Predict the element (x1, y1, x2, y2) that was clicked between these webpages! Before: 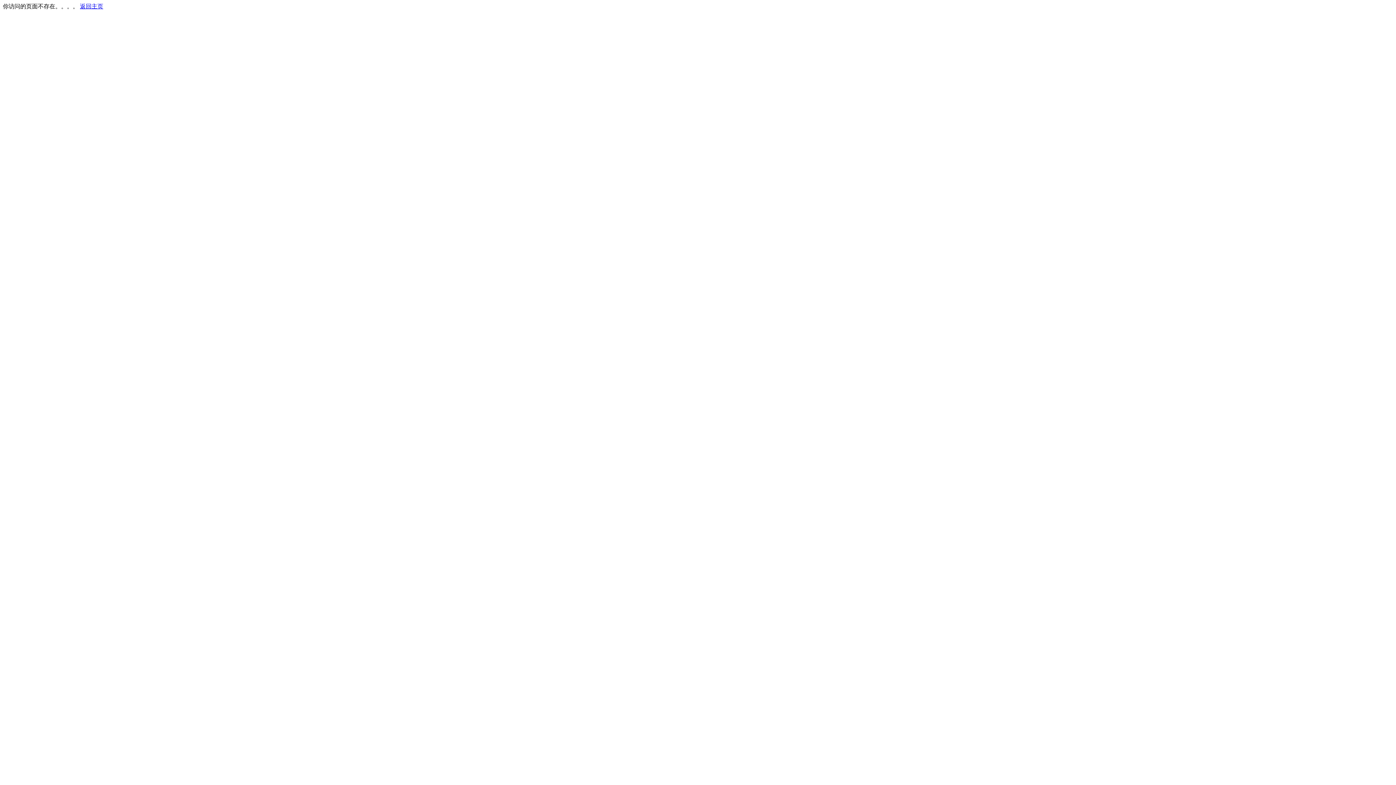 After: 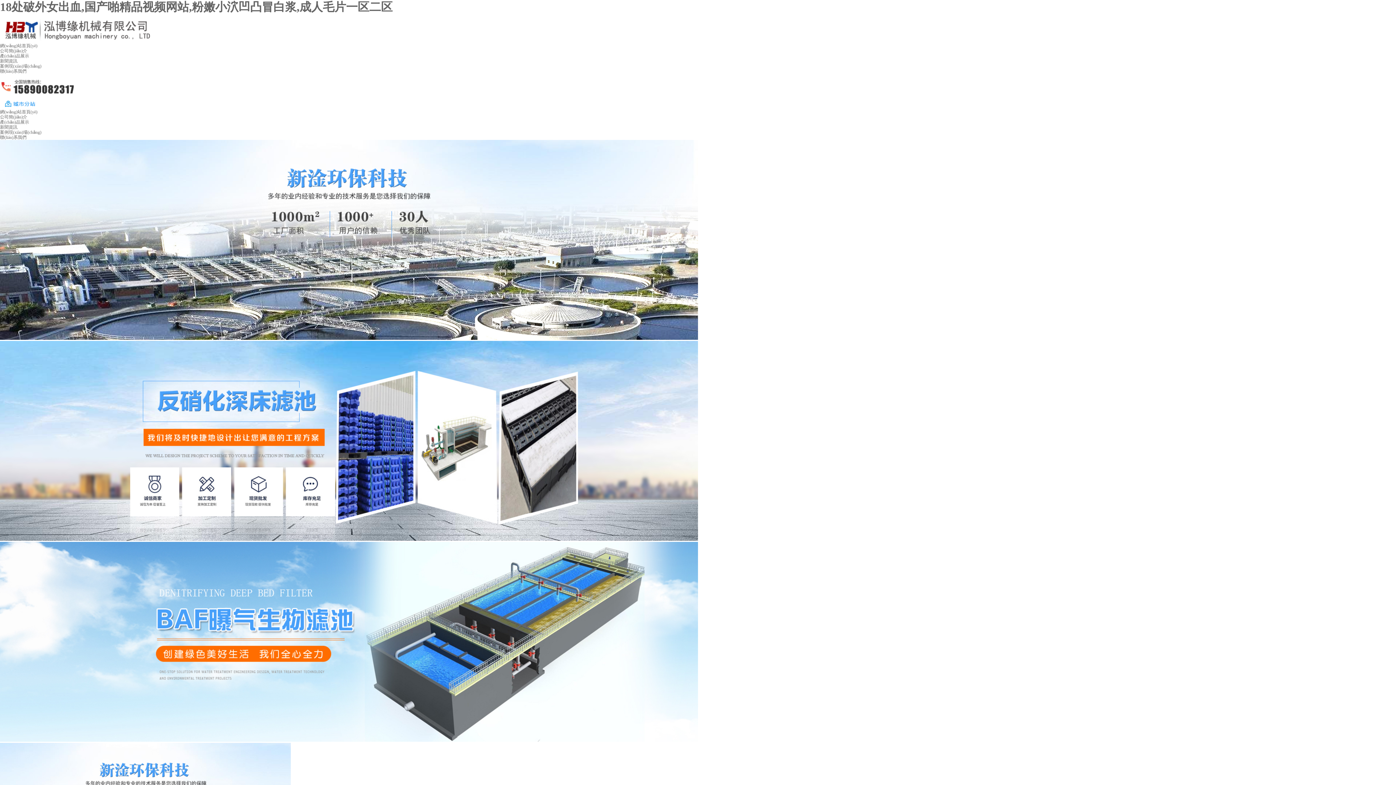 Action: bbox: (80, 3, 103, 9) label: 返回主页